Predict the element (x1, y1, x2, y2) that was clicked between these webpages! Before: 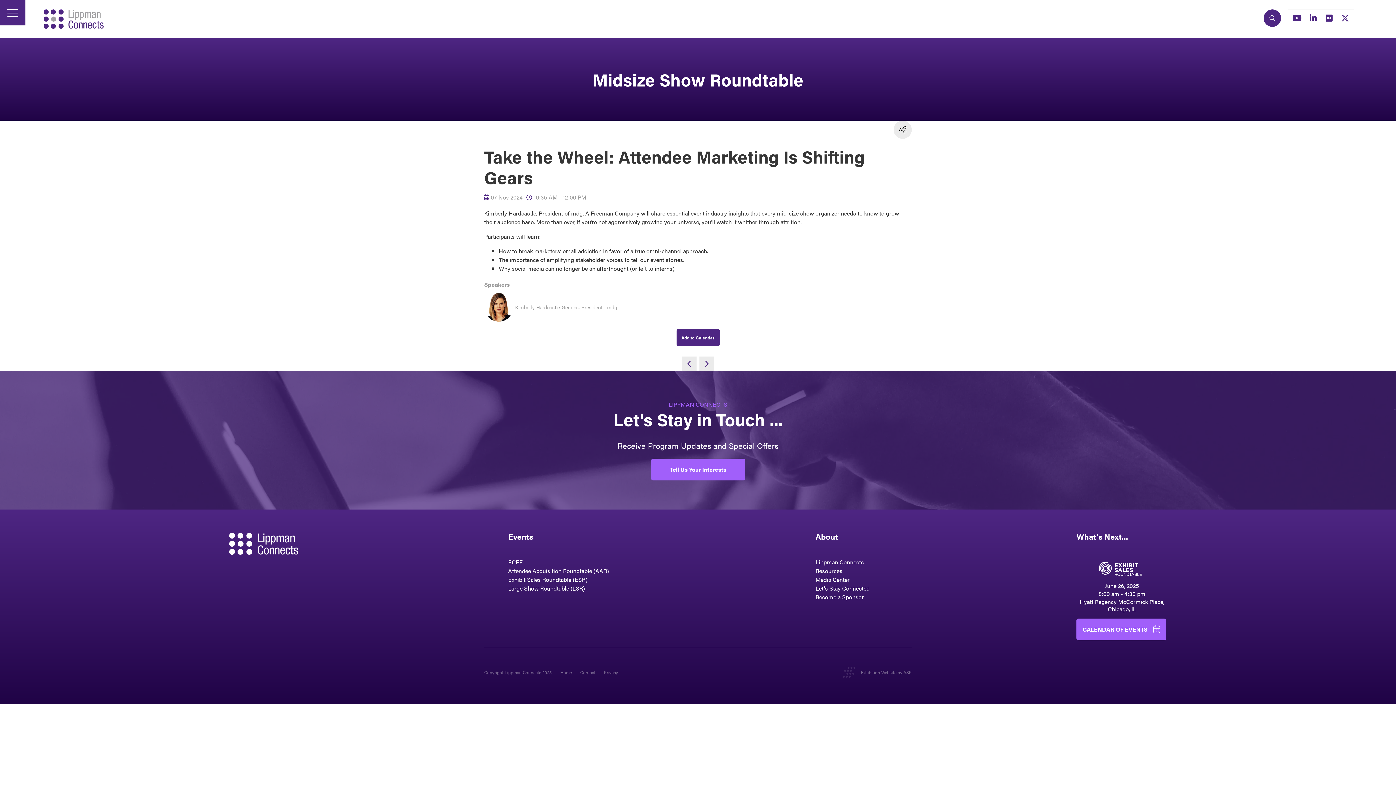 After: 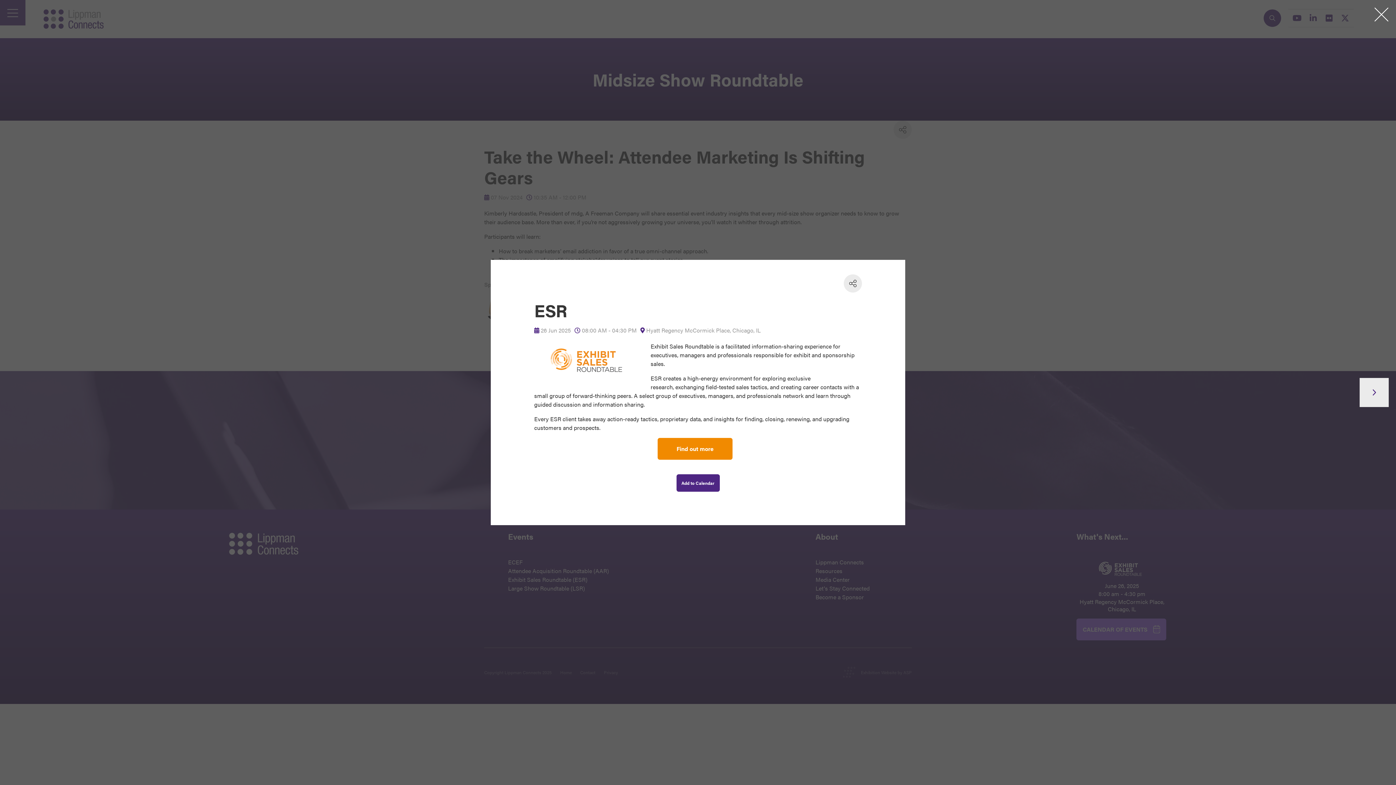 Action: bbox: (1089, 574, 1154, 582)